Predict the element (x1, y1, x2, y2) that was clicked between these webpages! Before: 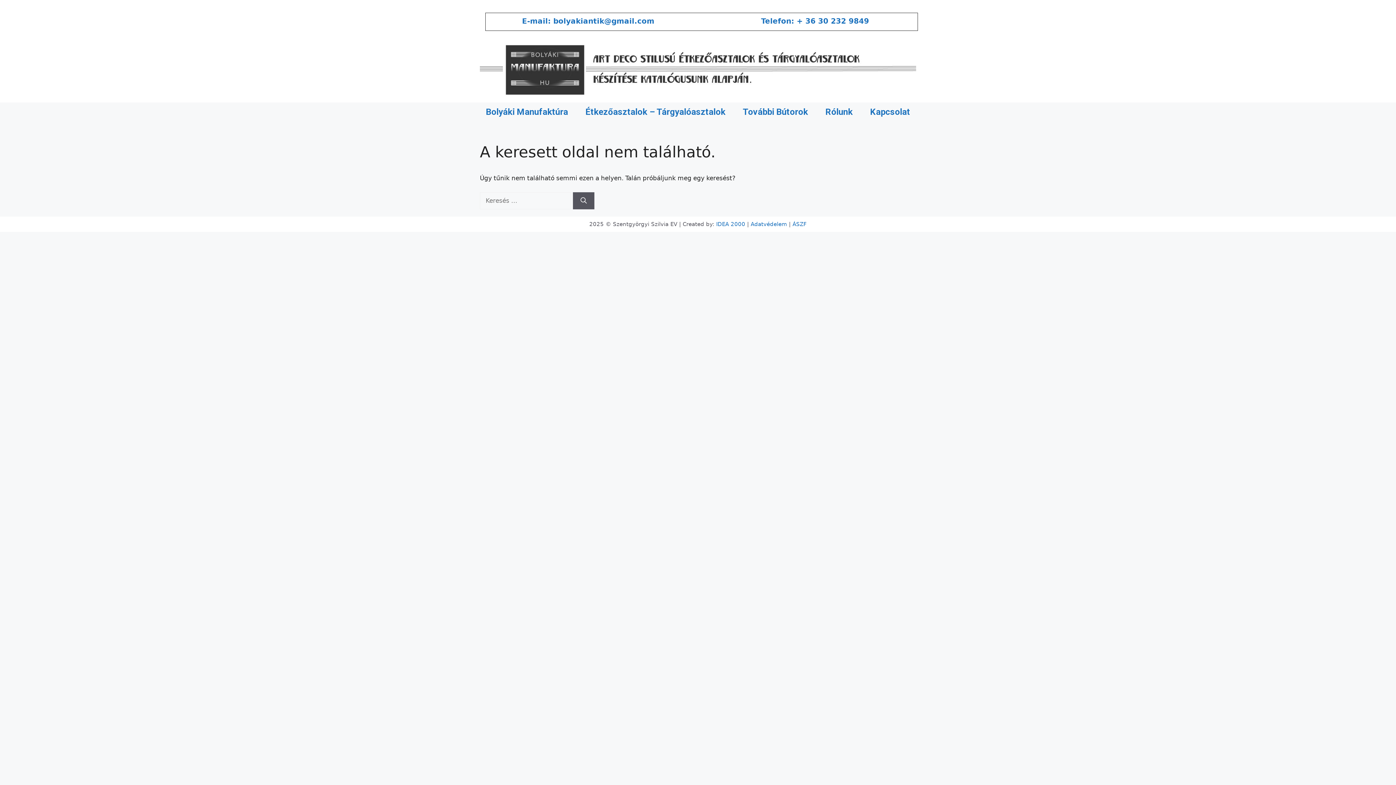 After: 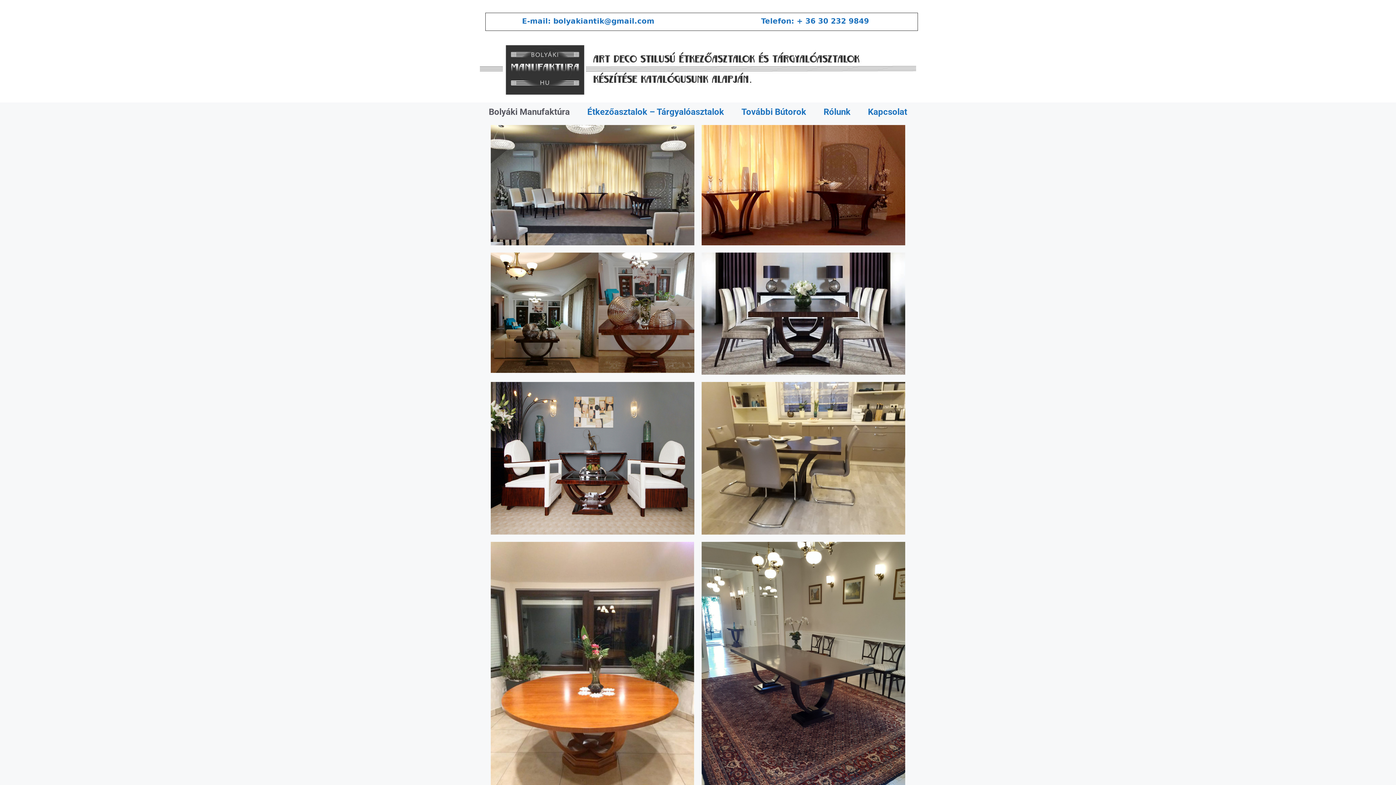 Action: bbox: (477, 102, 576, 121) label: Bolyáki Manufaktúra